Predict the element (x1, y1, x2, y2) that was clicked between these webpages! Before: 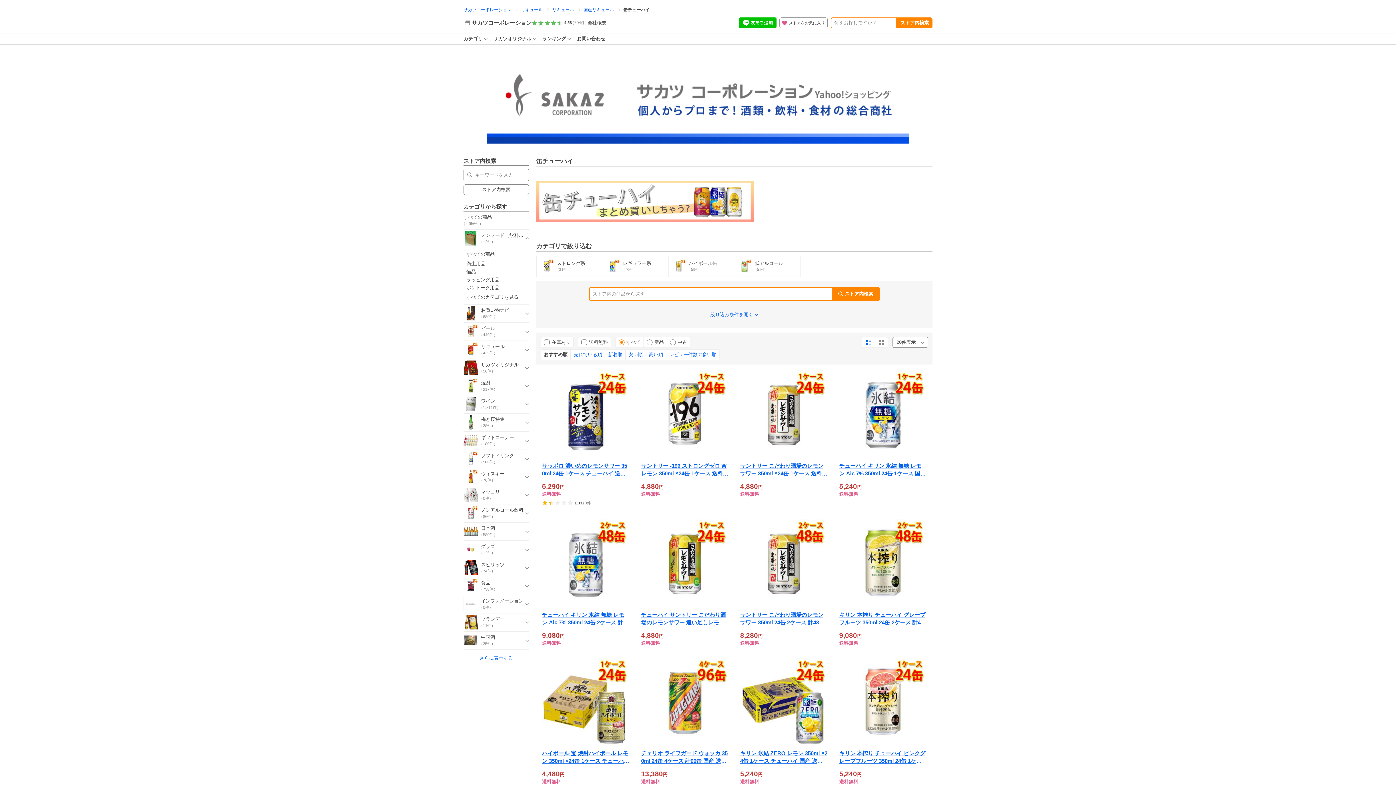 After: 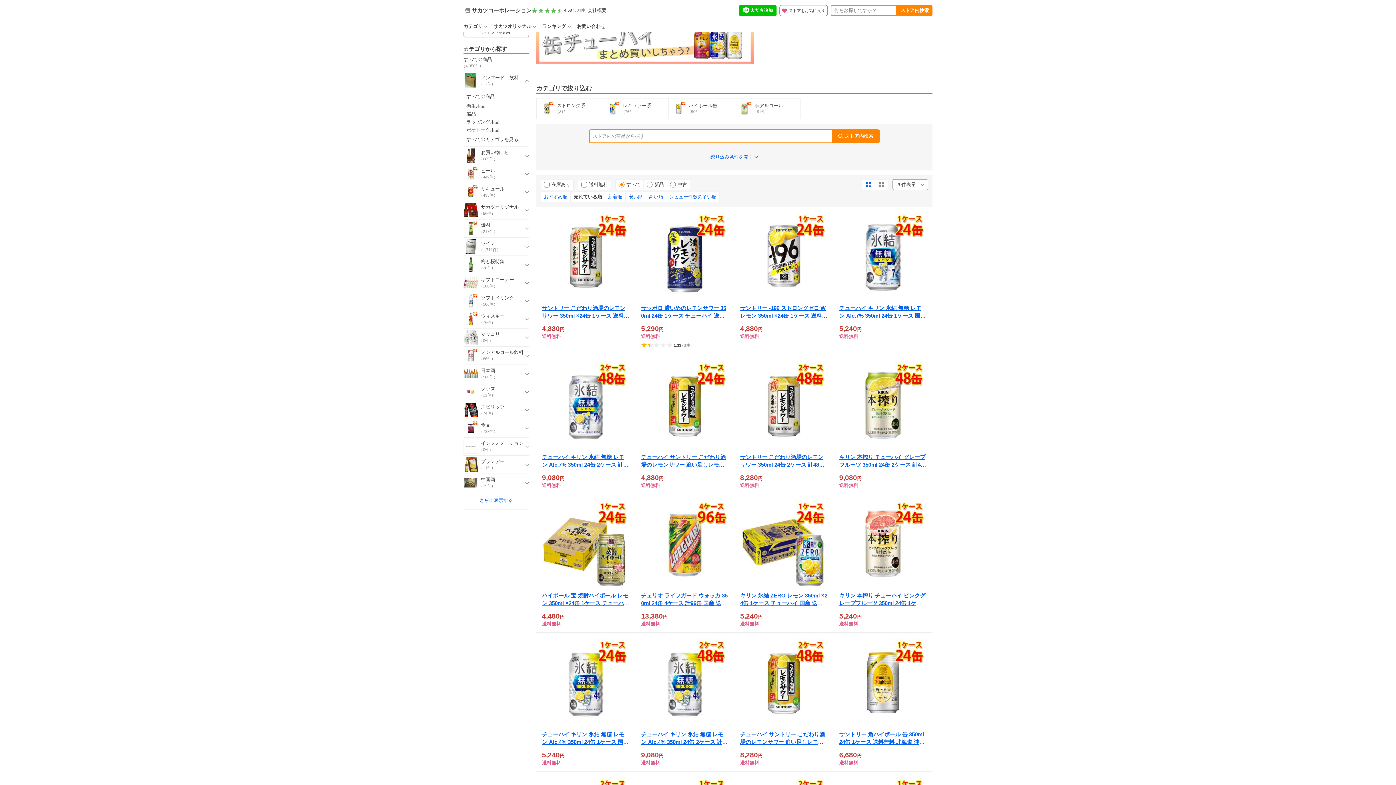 Action: bbox: (570, 349, 605, 359) label: 売れている順